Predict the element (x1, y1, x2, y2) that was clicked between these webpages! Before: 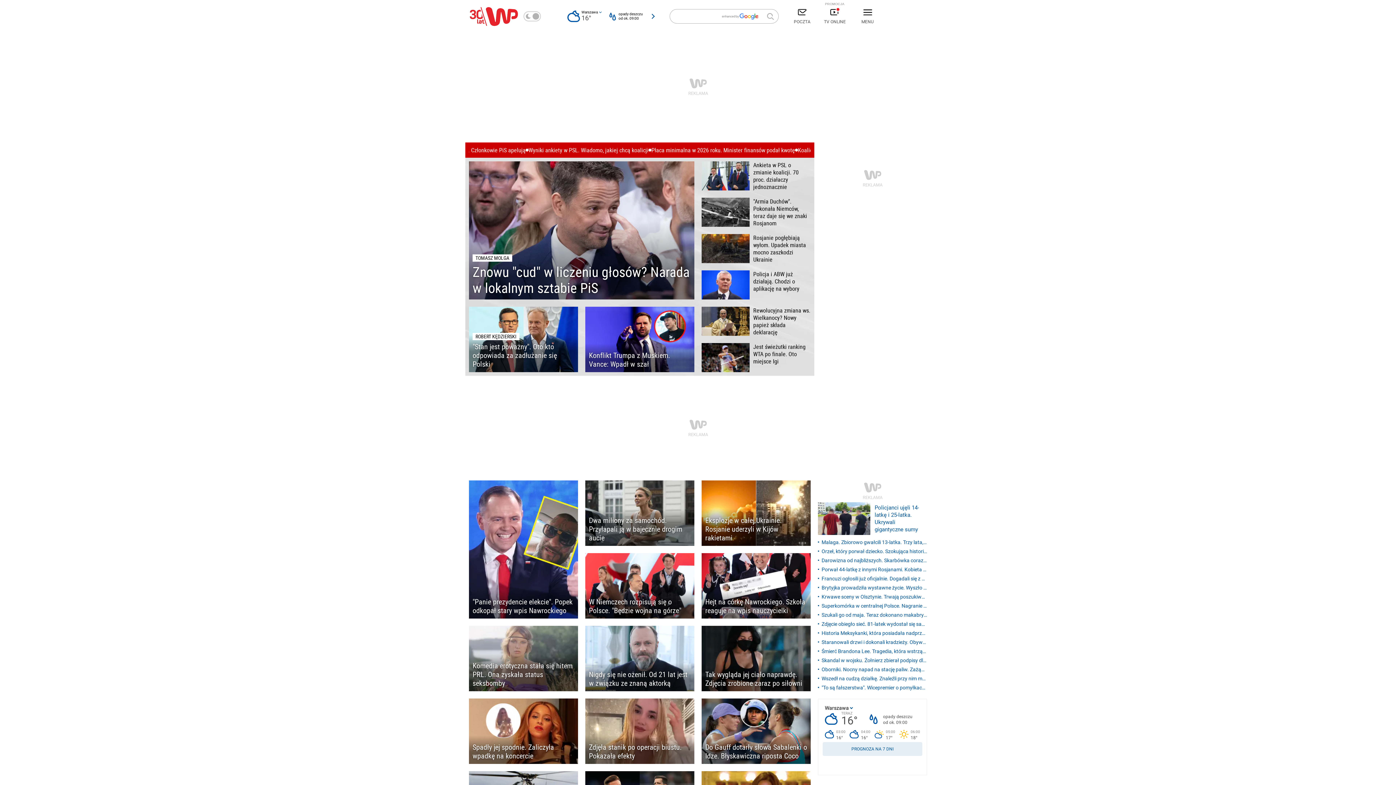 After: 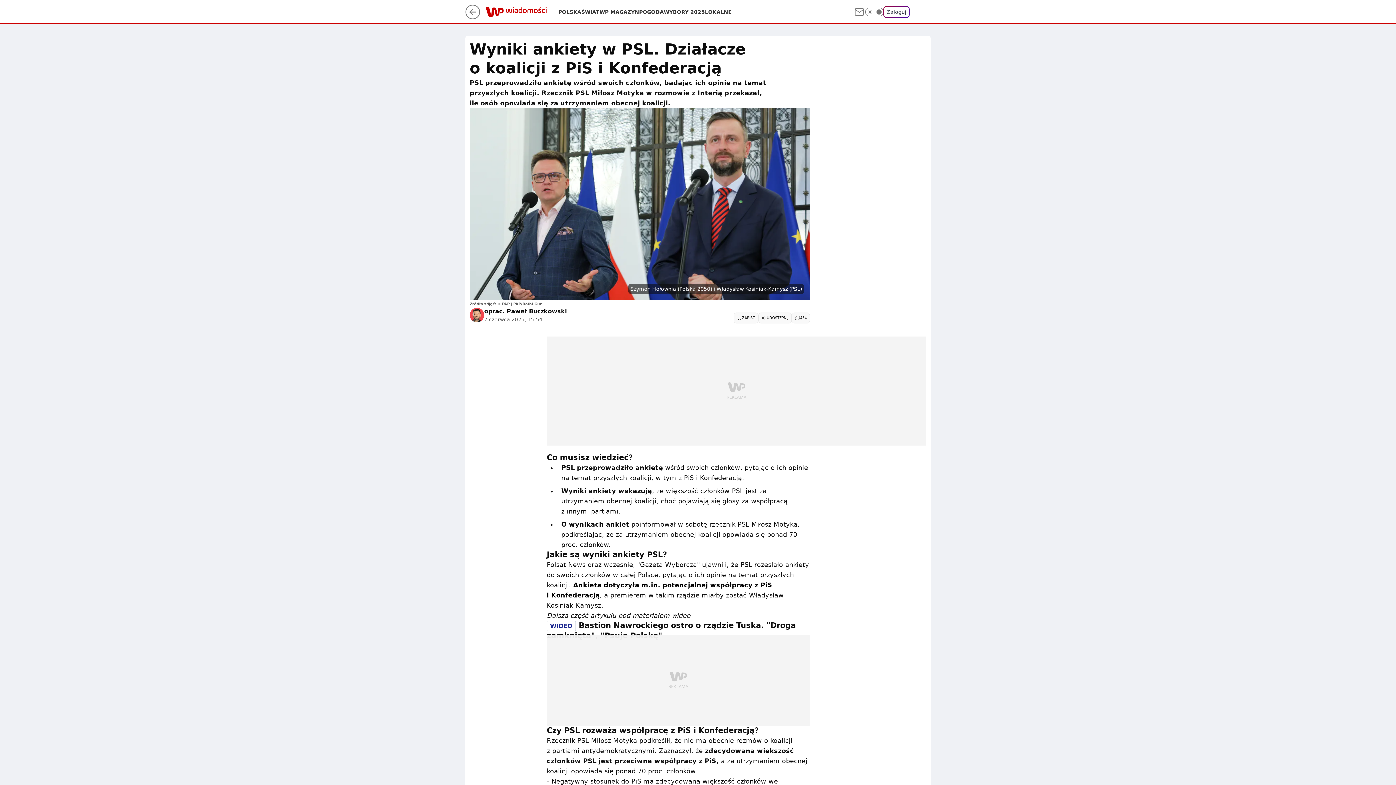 Action: bbox: (701, 161, 810, 190) label: Ankieta w PSL o zmianie koalicji. 70 proc. działaczy jednoznacznie